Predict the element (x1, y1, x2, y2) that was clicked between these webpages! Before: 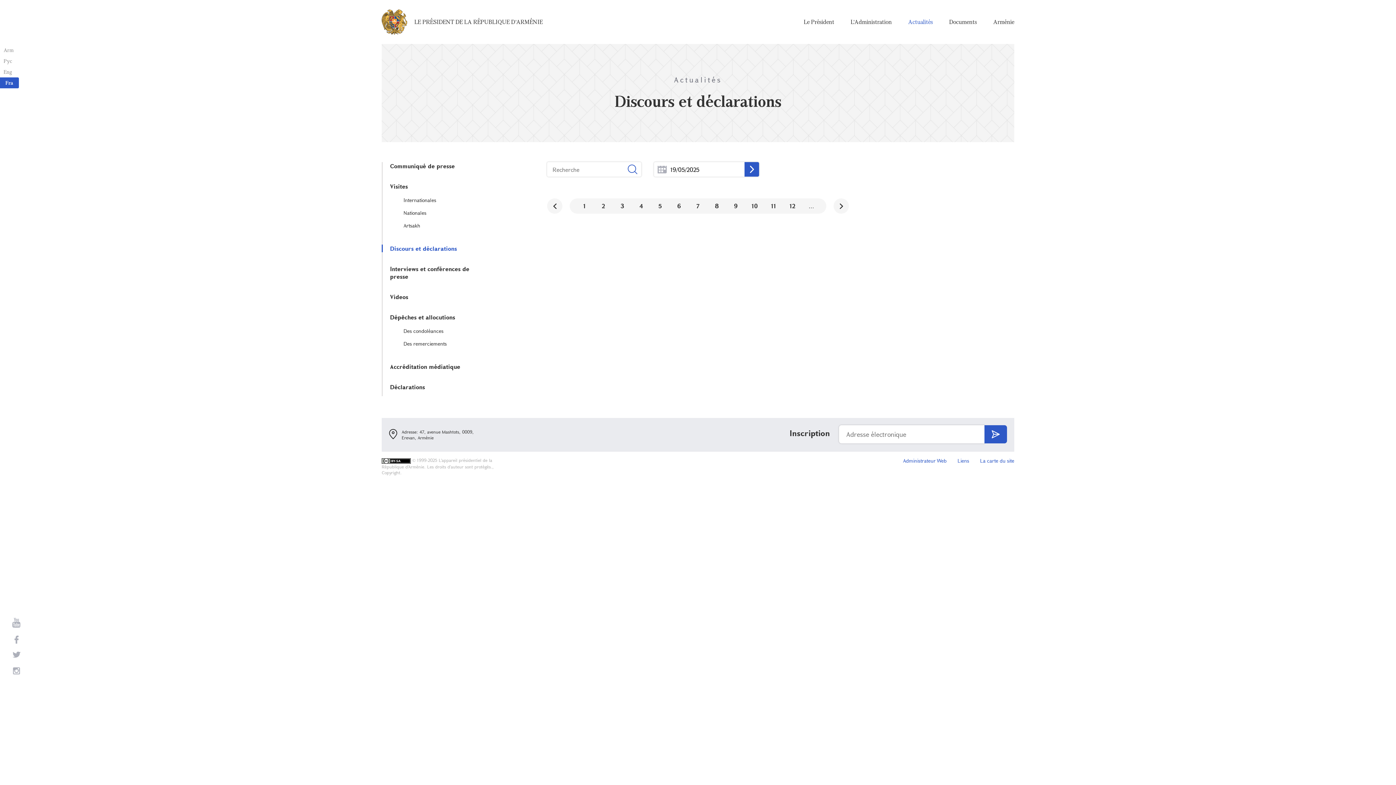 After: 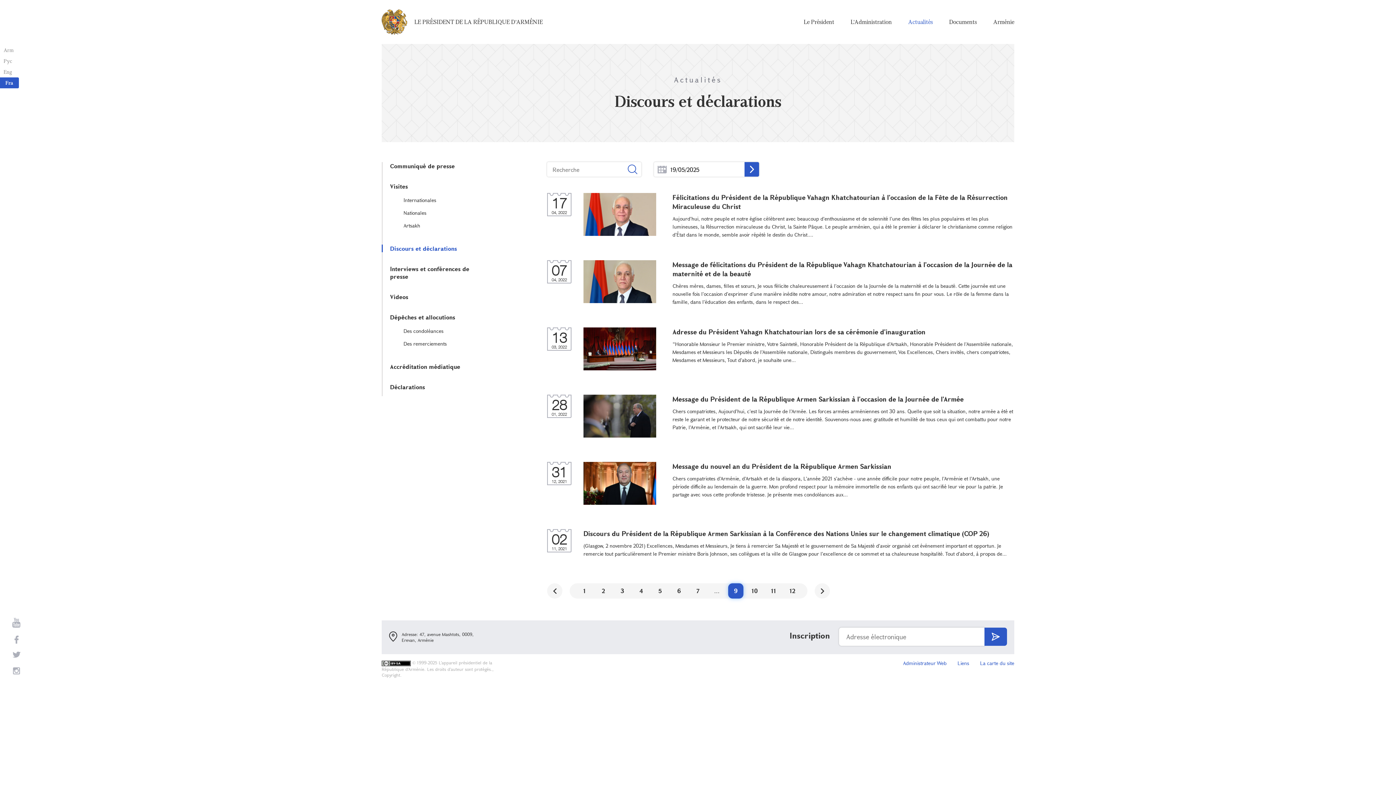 Action: bbox: (728, 198, 743, 213) label: 9